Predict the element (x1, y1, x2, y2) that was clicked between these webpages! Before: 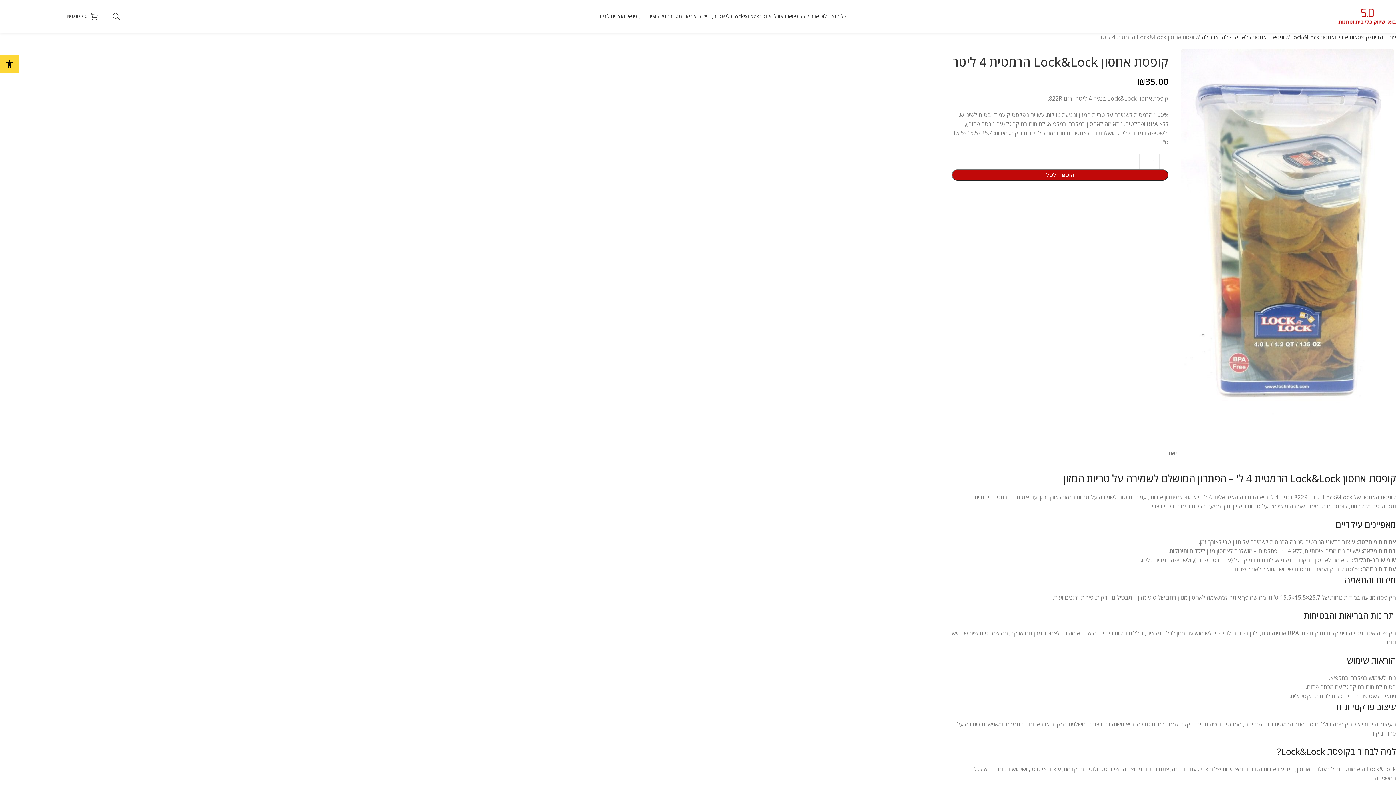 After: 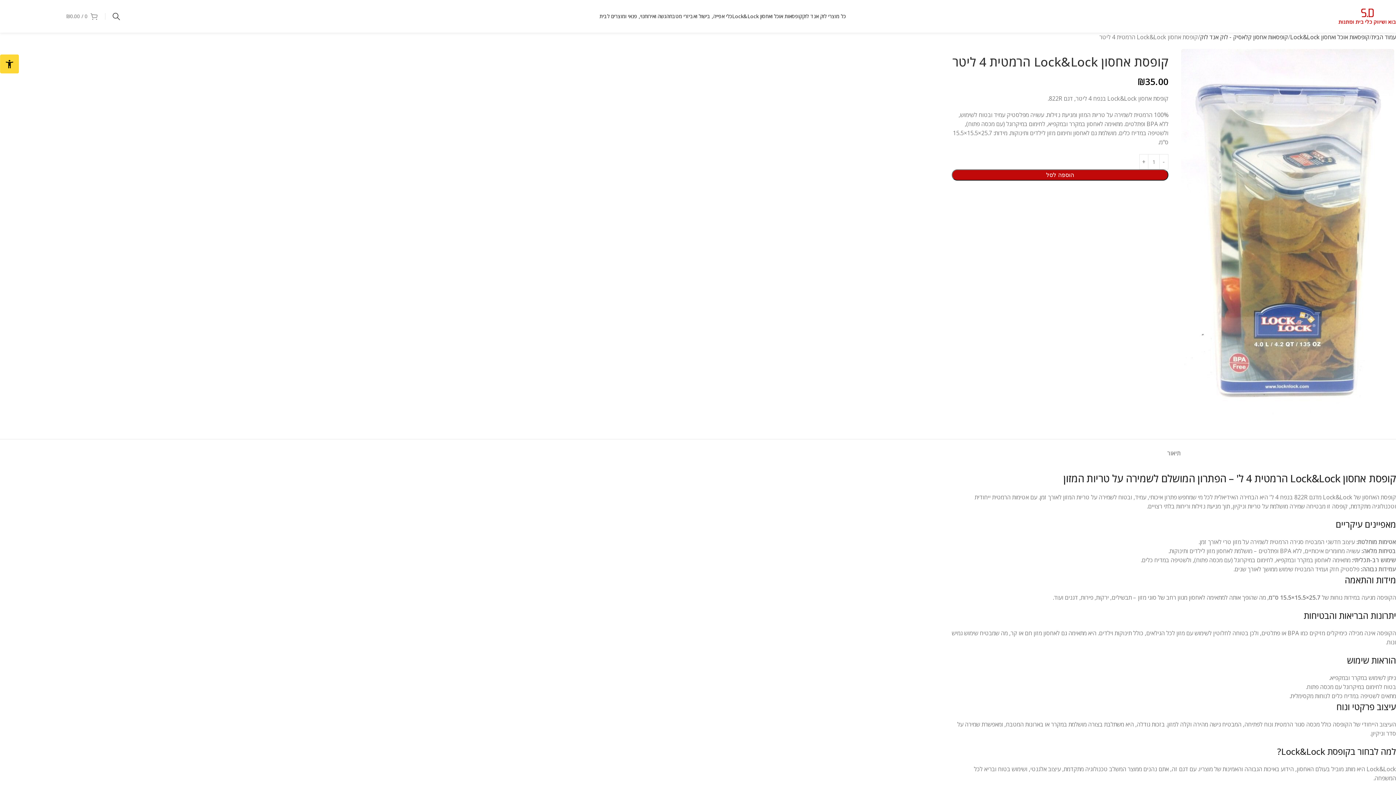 Action: label: 0 / ₪0.00 bbox: (66, 9, 97, 23)